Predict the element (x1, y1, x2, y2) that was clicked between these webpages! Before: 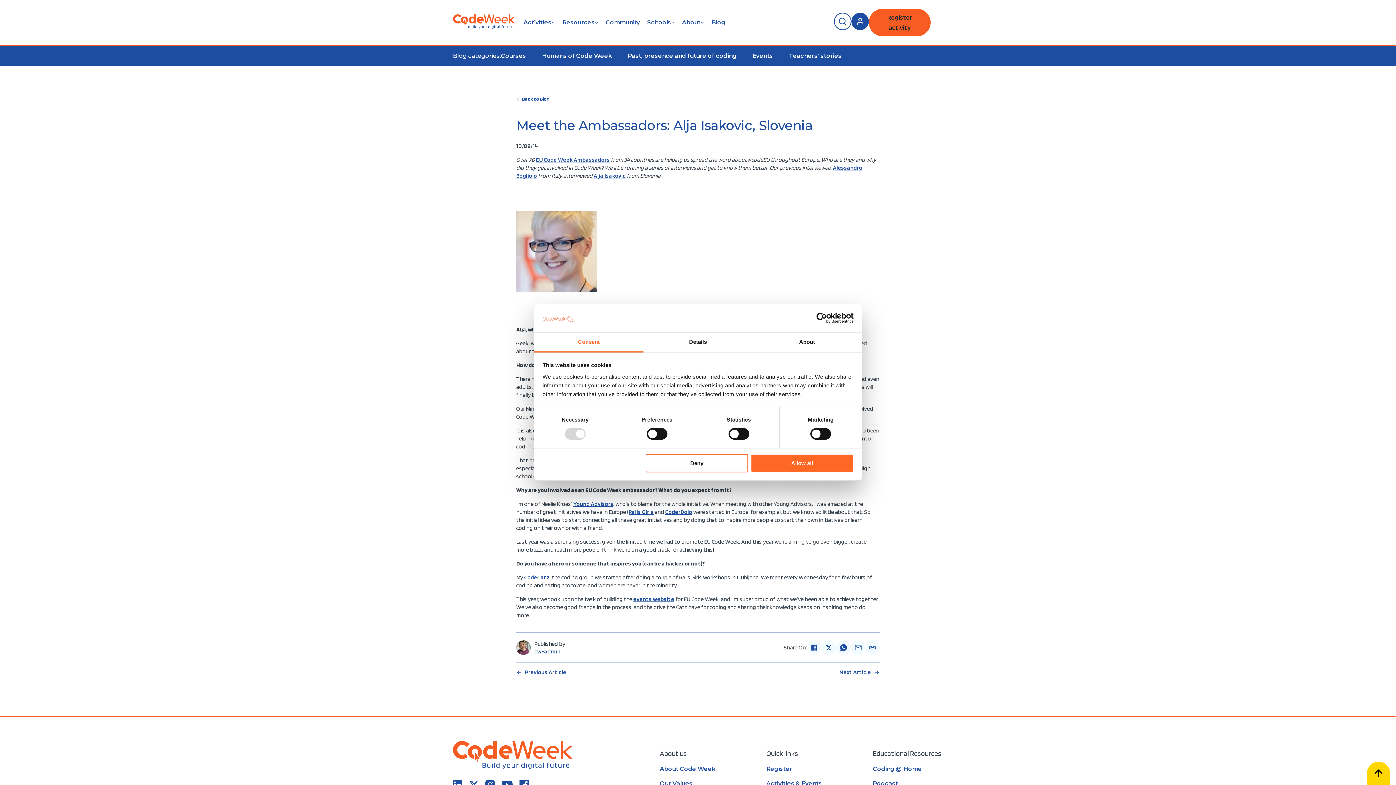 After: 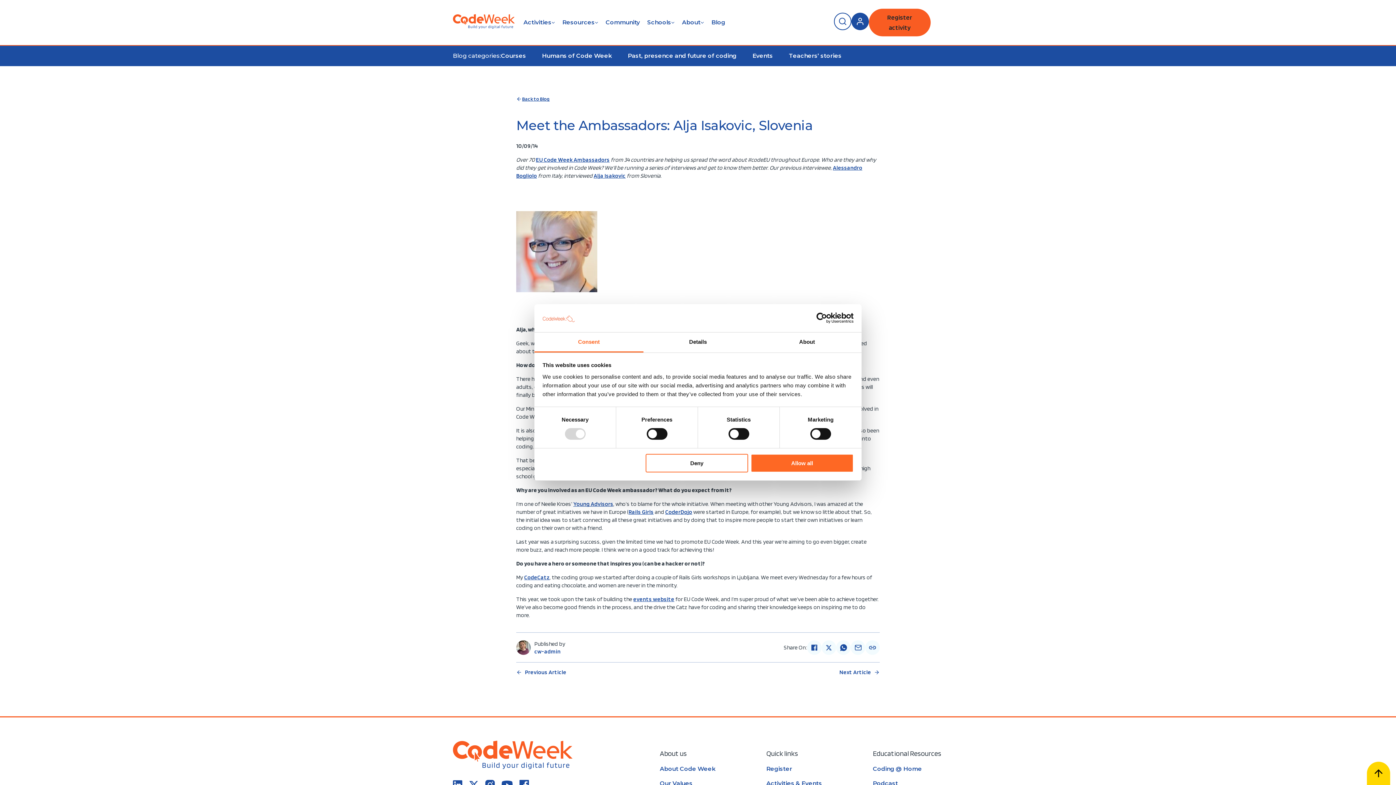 Action: bbox: (807, 640, 821, 655)